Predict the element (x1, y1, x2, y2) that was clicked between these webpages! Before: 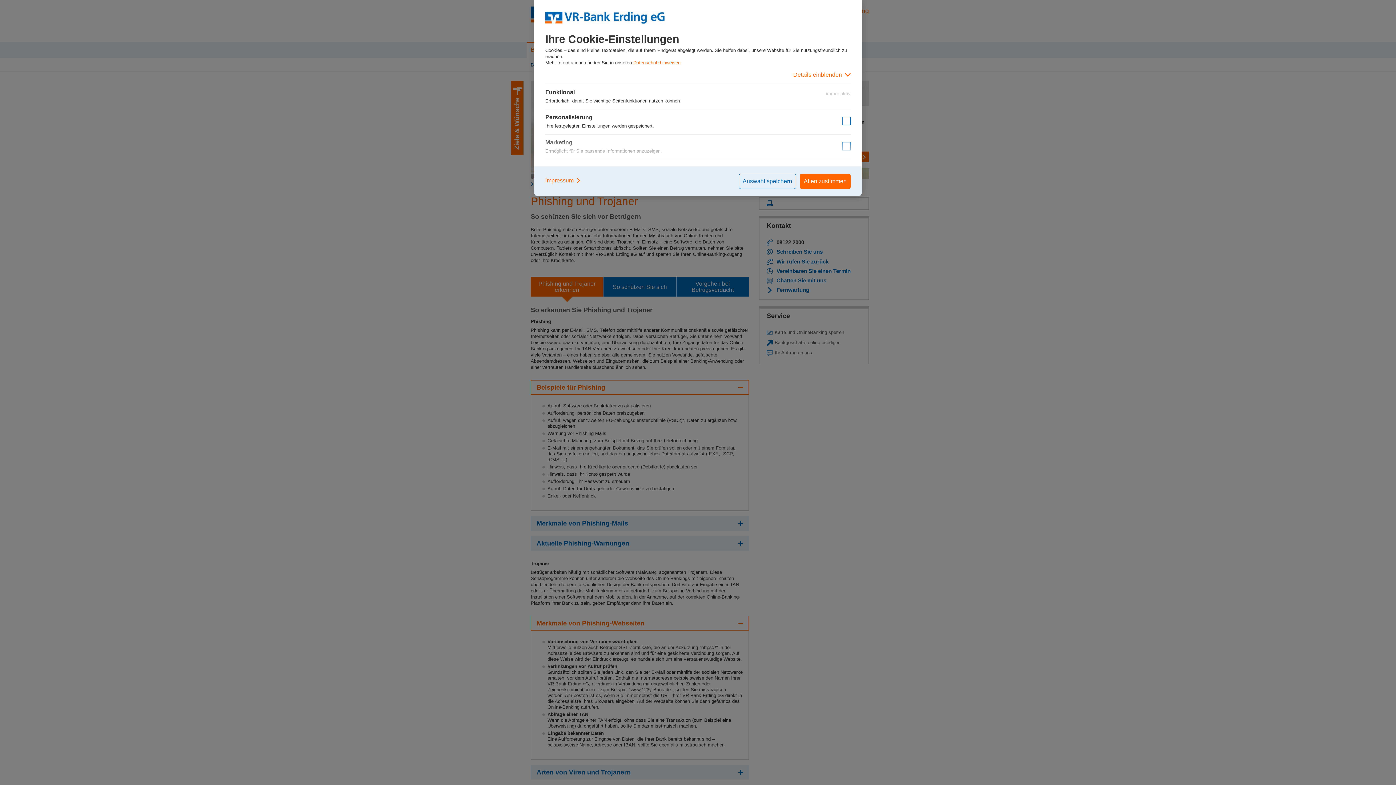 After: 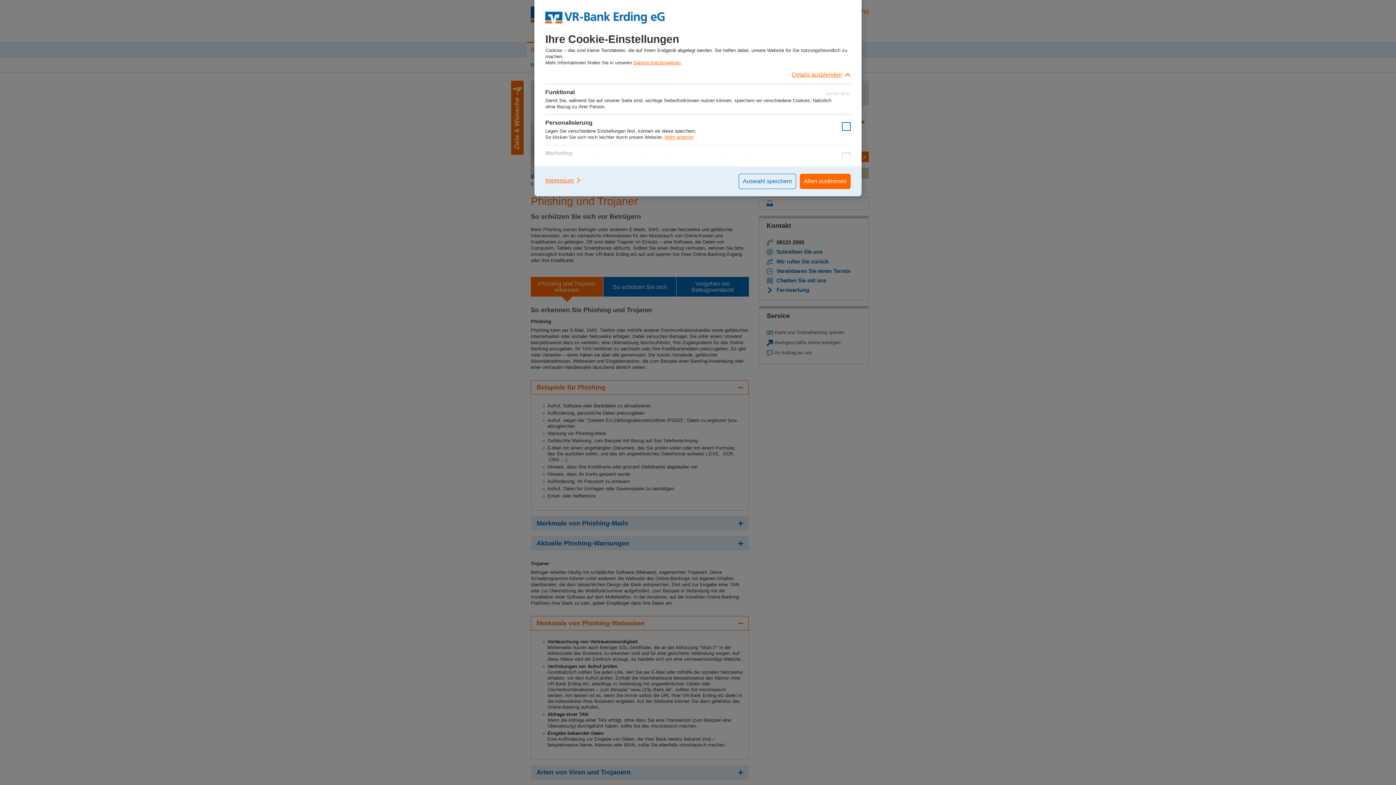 Action: bbox: (545, 65, 850, 83) label: Details einblenden